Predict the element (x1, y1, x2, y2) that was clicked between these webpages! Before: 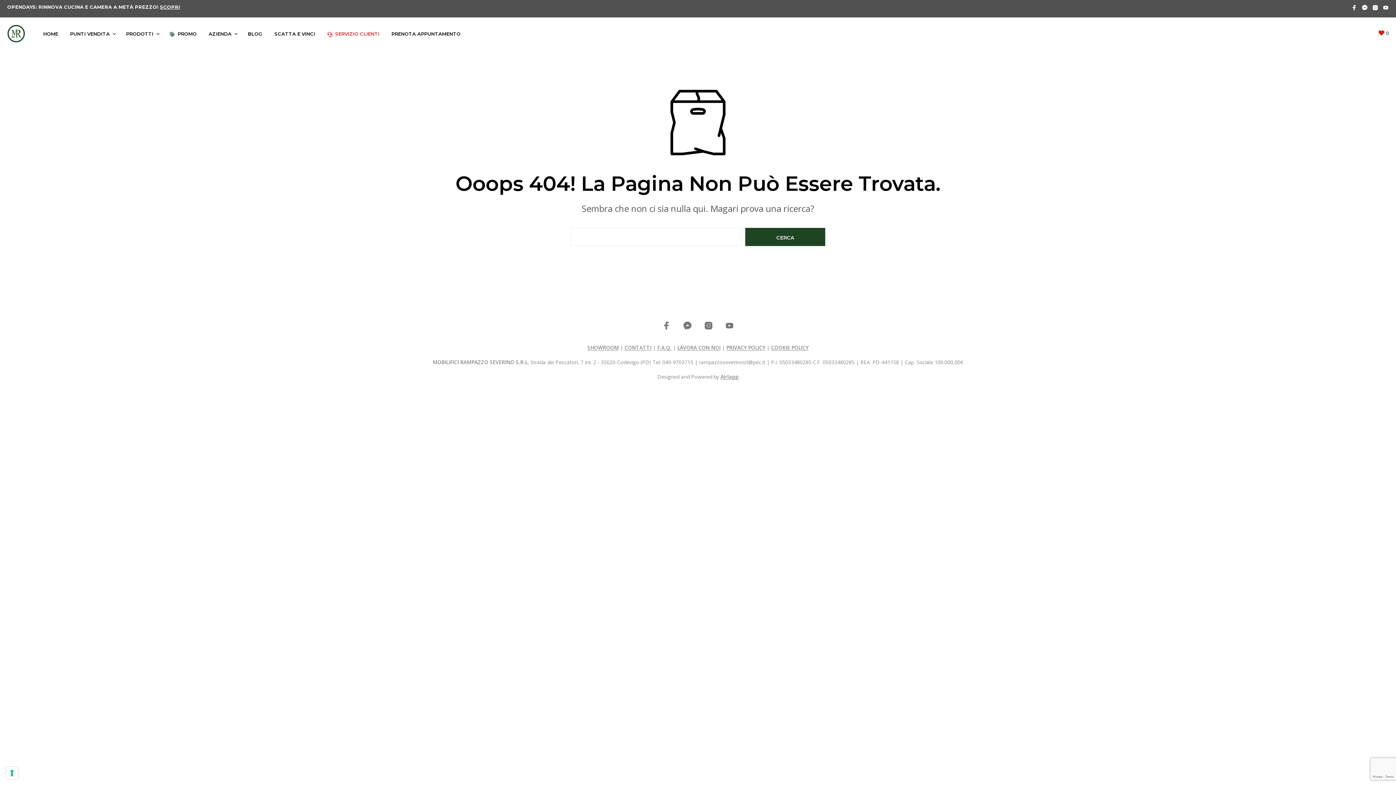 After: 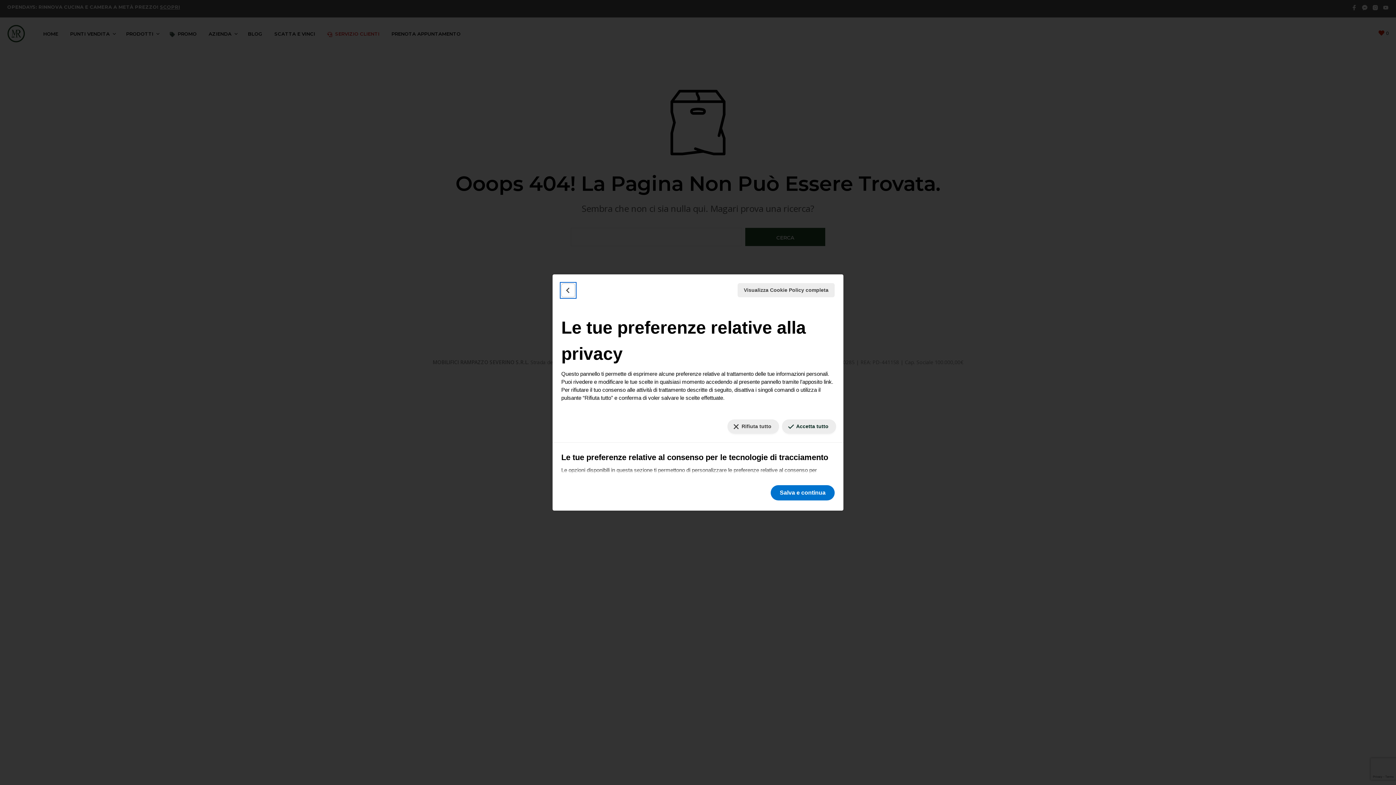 Action: bbox: (5, 767, 18, 779) label: Le tue preferenze relative al consenso per le tecnologie di tracciamento